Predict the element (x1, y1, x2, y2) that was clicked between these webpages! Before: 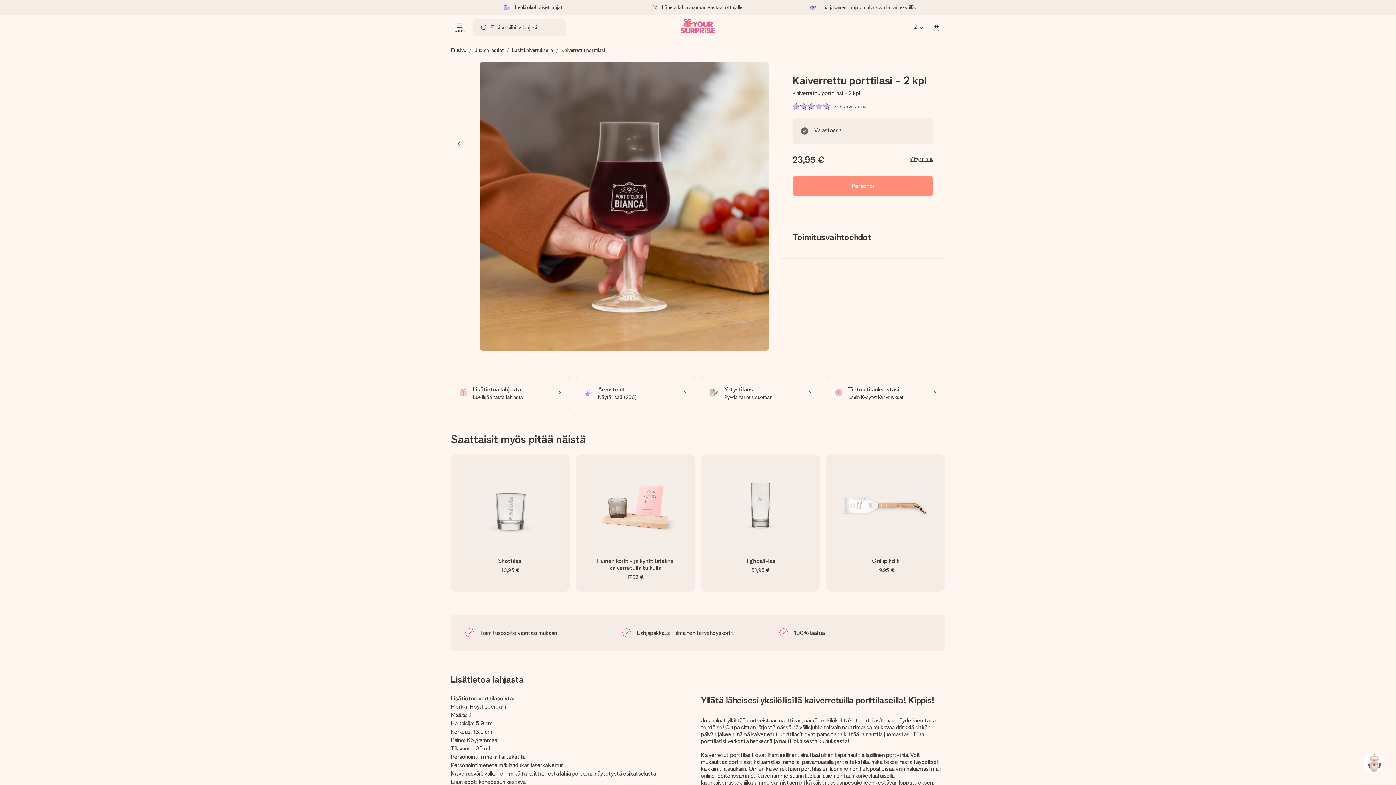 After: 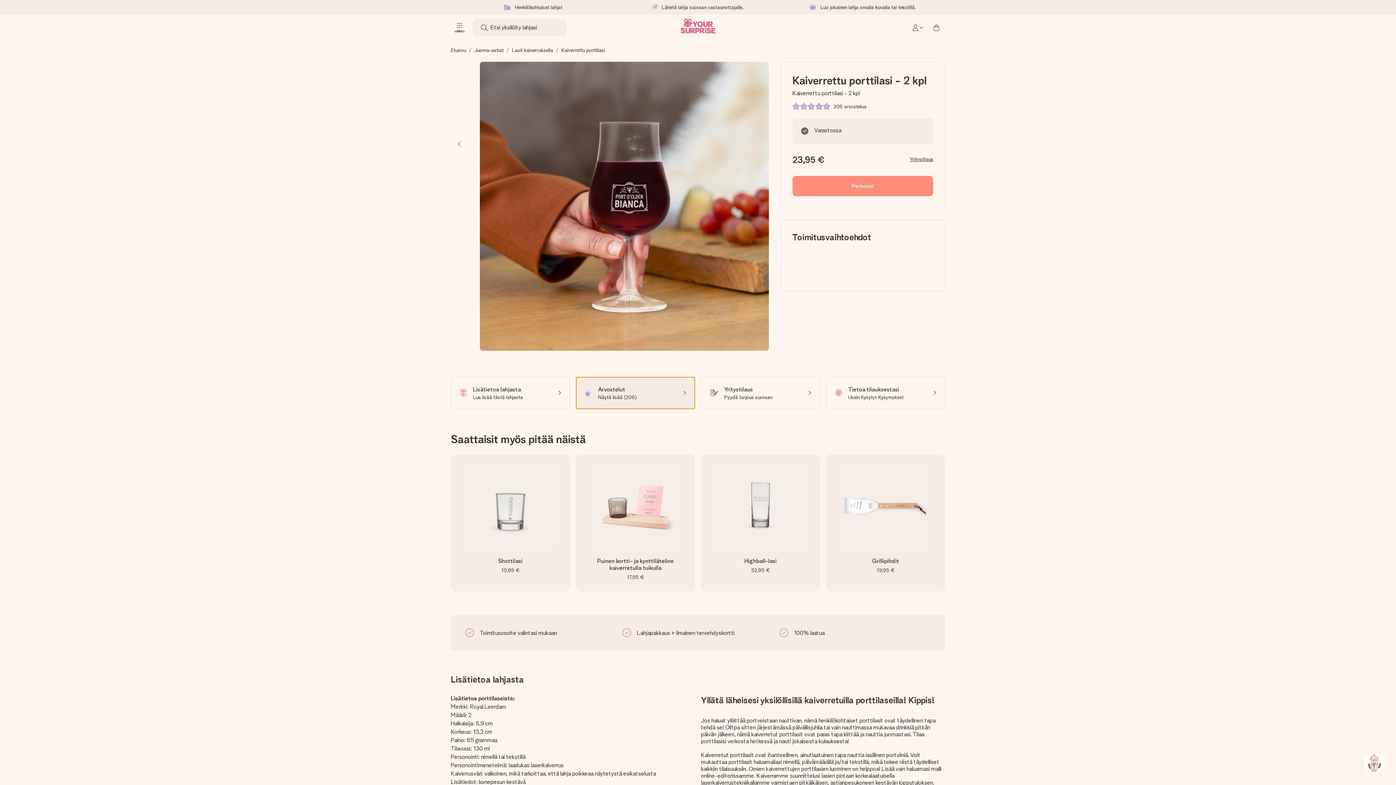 Action: bbox: (576, 376, 695, 409) label: Arvostelut
Näytä lisää (206)